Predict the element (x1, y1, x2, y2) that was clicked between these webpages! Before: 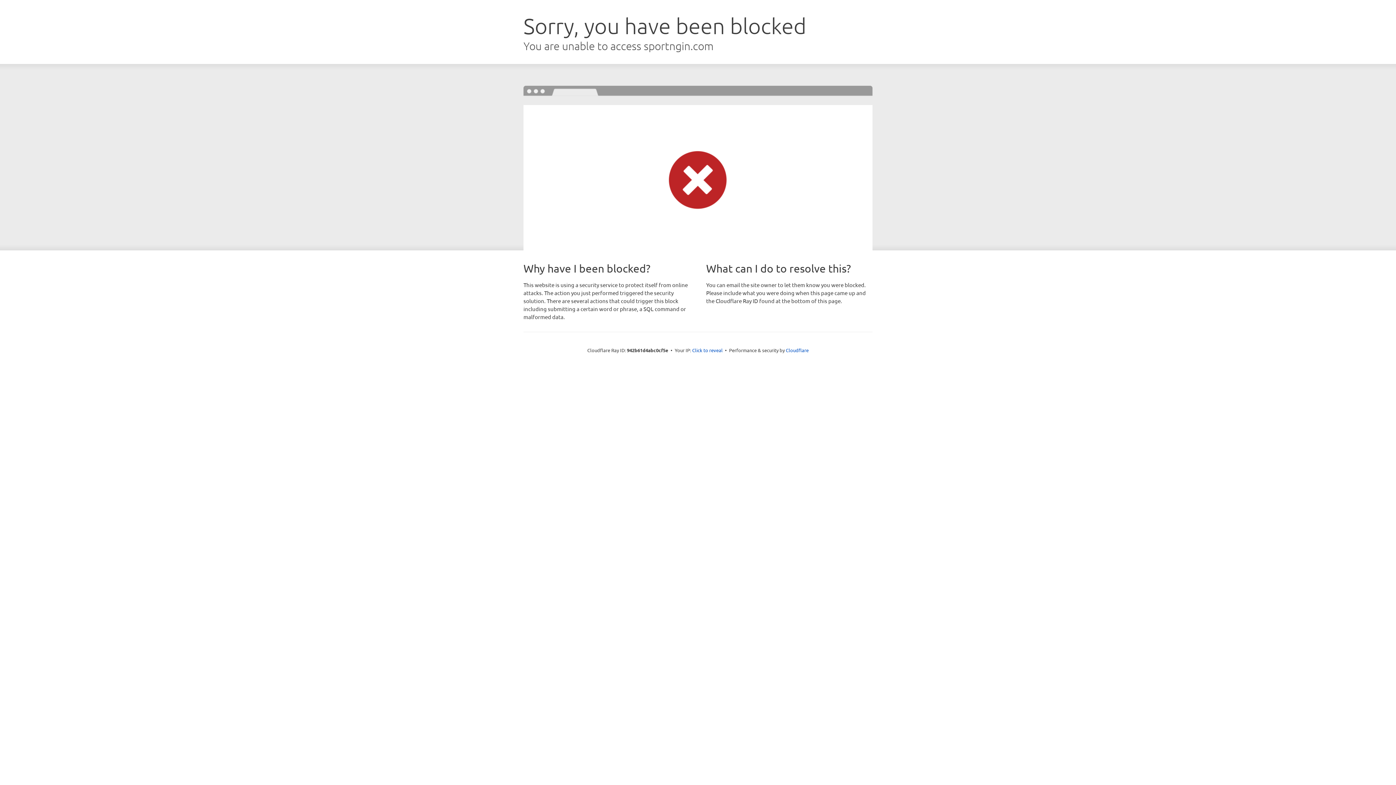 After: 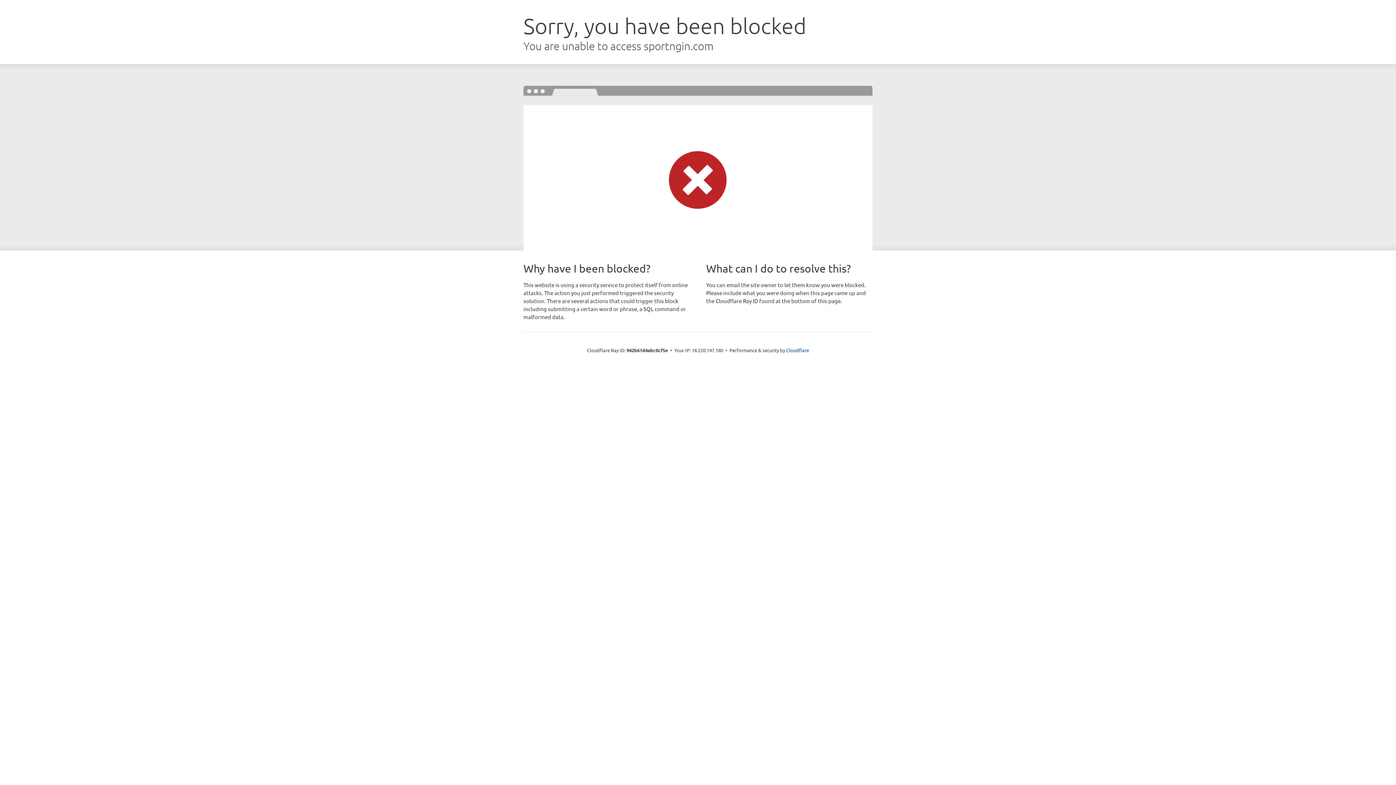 Action: label: Click to reveal bbox: (692, 346, 722, 353)